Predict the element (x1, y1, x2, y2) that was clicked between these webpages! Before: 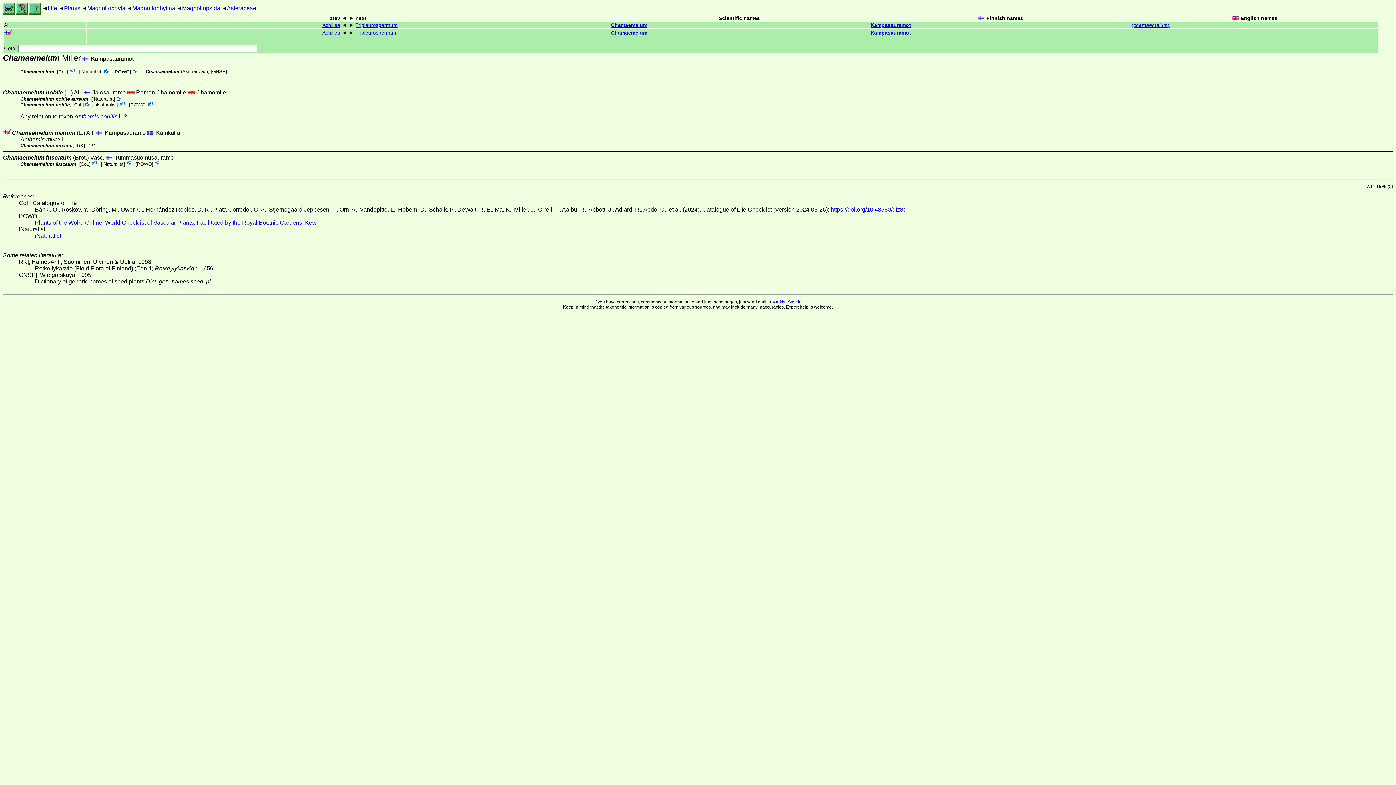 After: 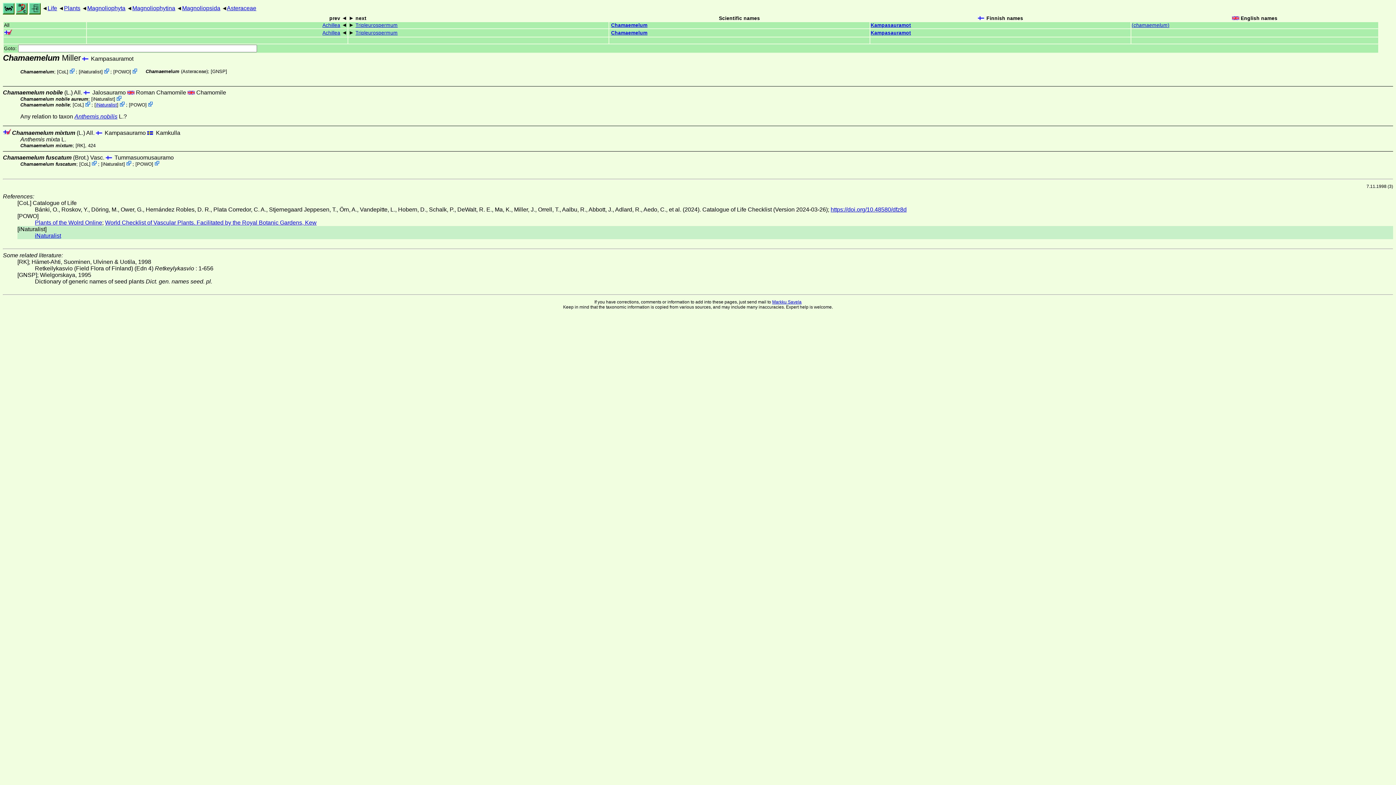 Action: label: iNaturalist bbox: (95, 102, 117, 107)